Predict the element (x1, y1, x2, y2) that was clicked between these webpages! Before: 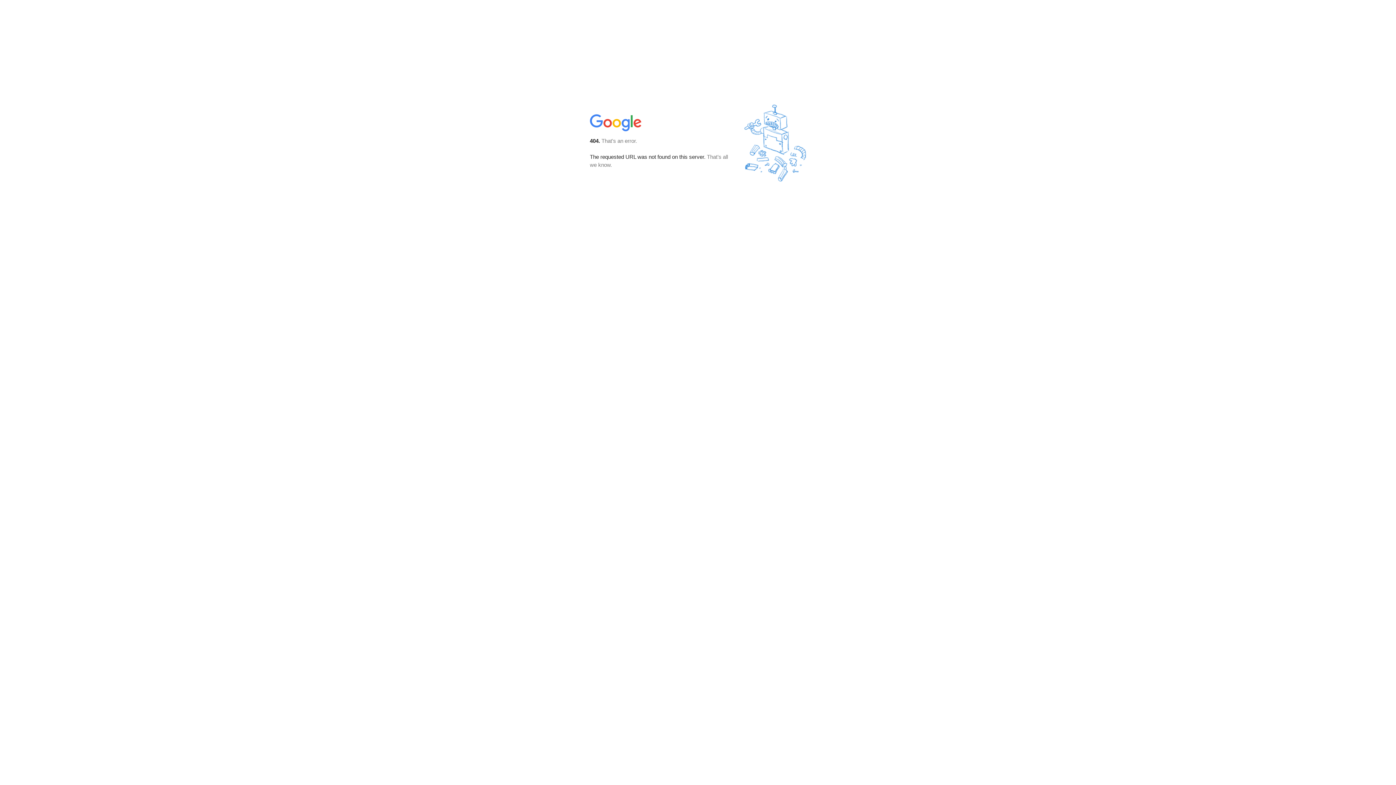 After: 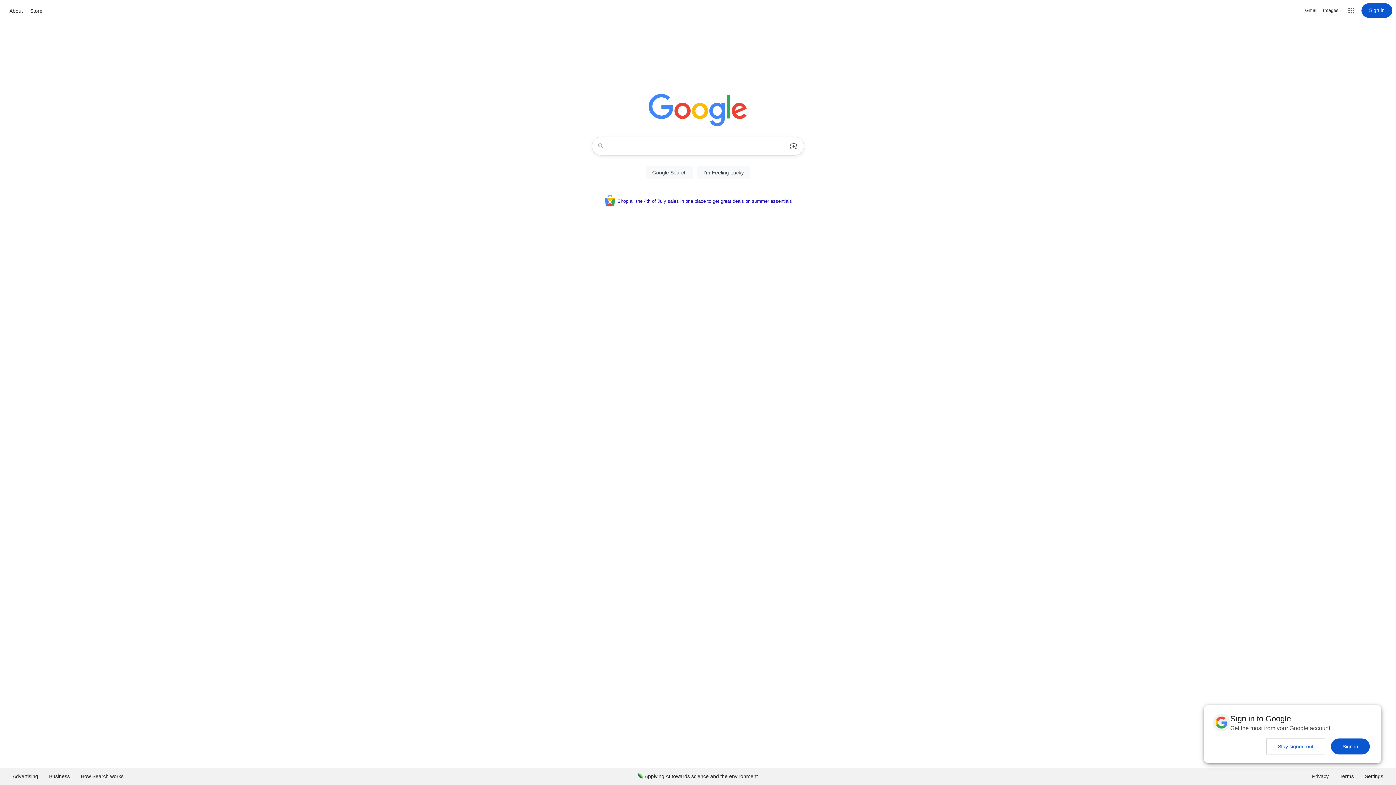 Action: bbox: (590, 127, 642, 134)